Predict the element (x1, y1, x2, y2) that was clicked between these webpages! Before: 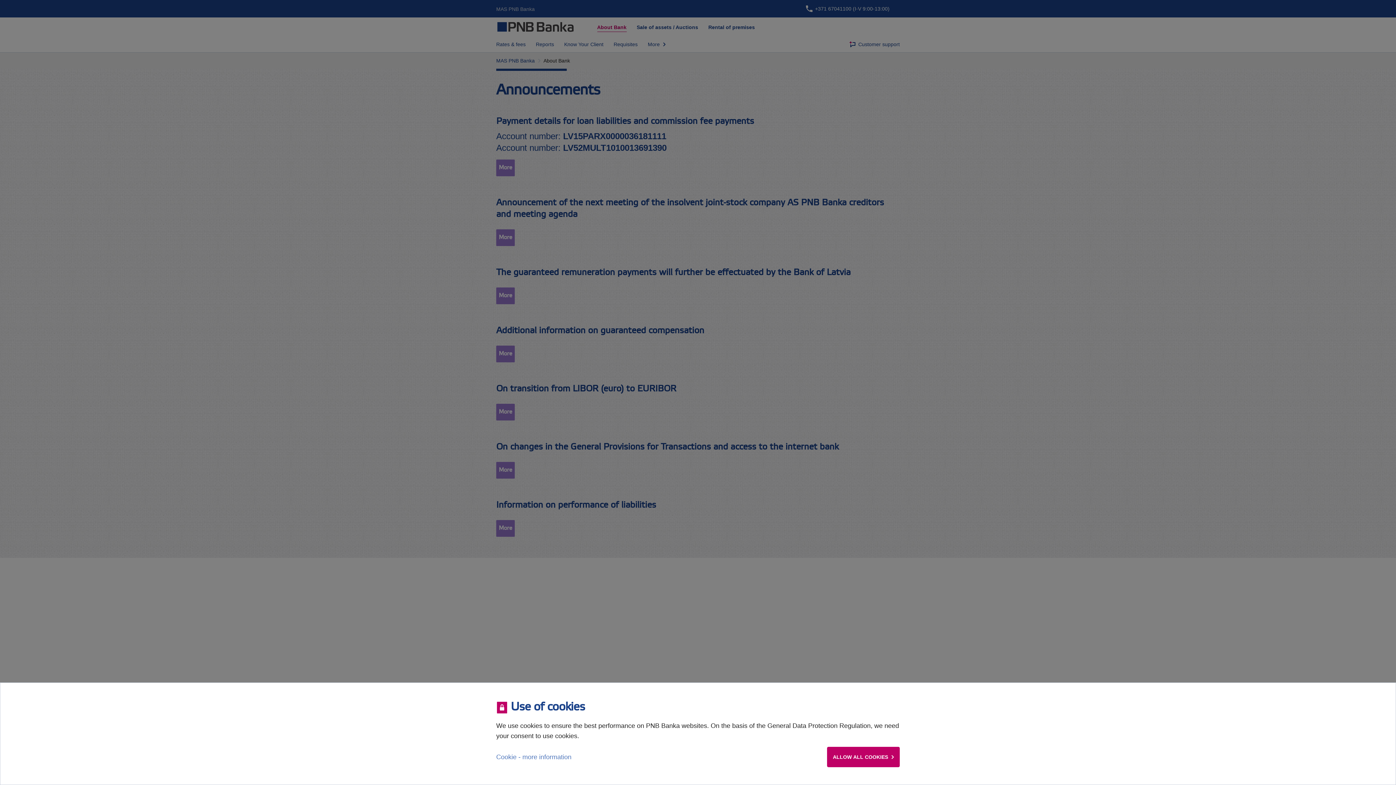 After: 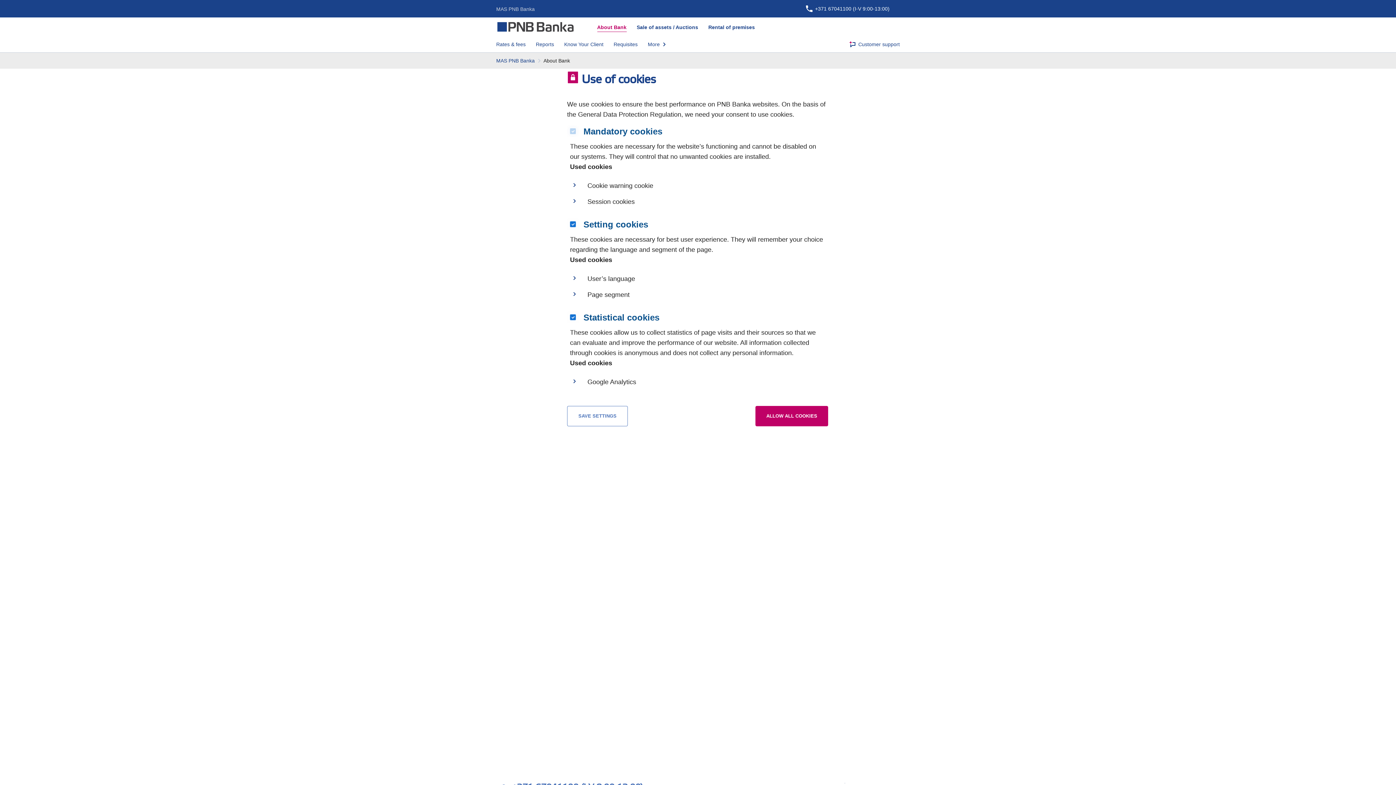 Action: label: Cookie - more information bbox: (496, 752, 571, 762)